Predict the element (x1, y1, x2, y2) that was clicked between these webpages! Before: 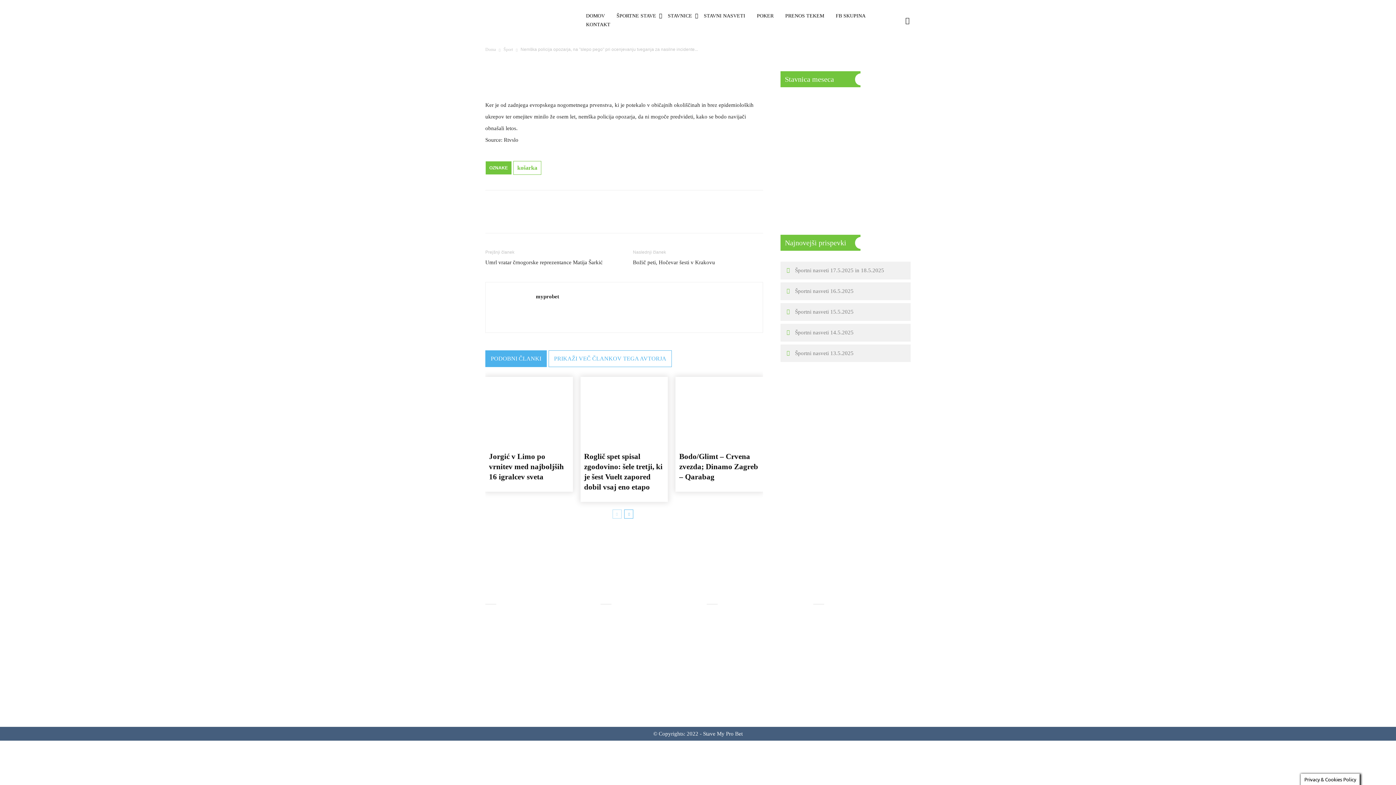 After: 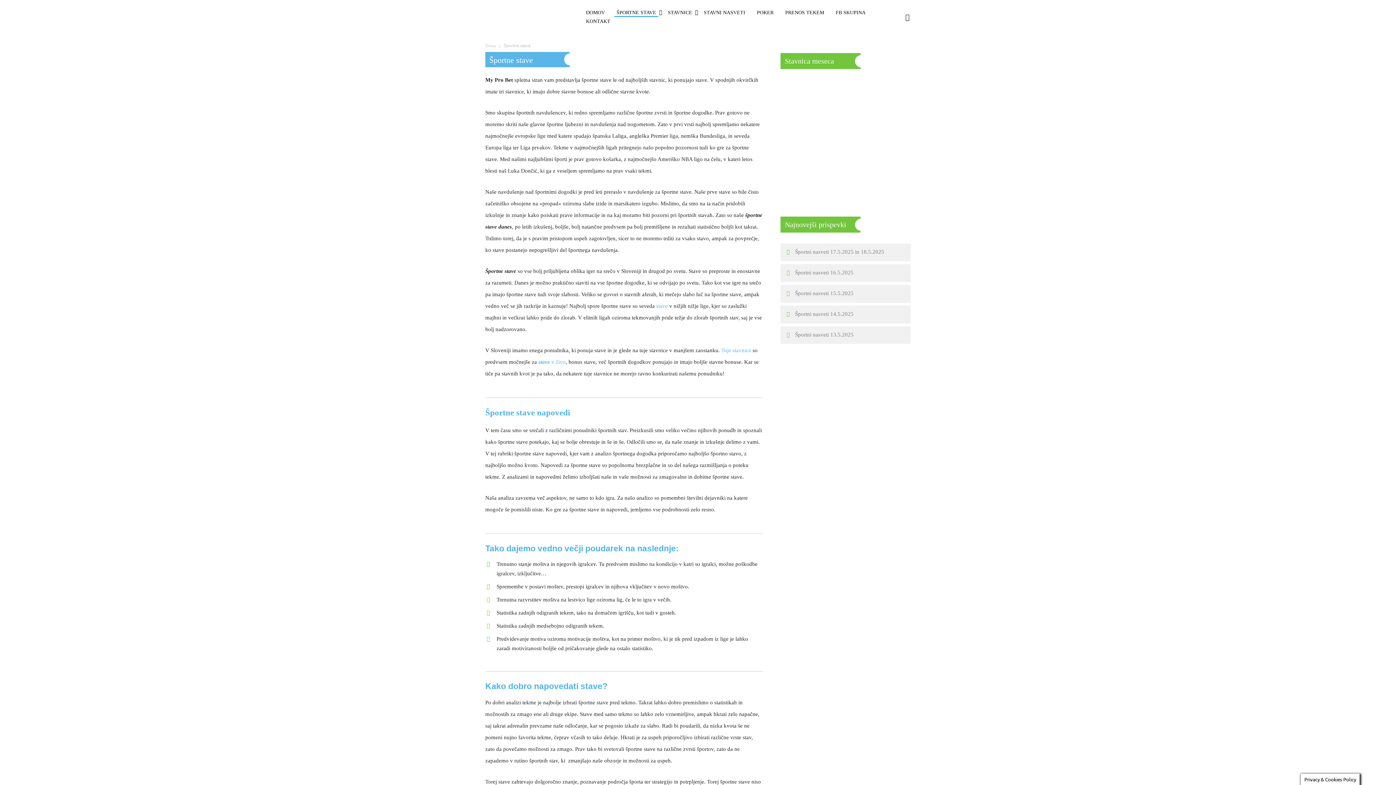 Action: bbox: (614, 11, 658, 20) label: ŠPORTNE STAVE